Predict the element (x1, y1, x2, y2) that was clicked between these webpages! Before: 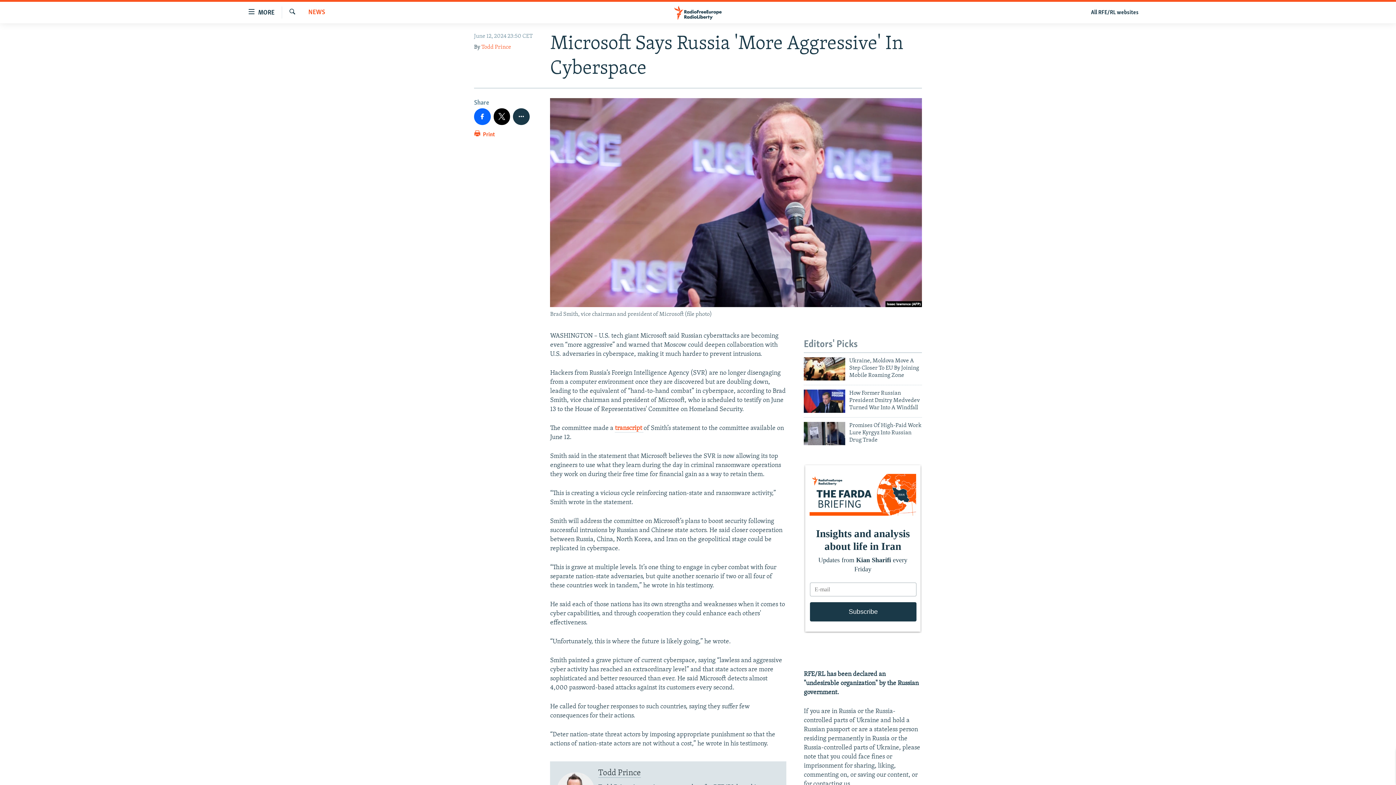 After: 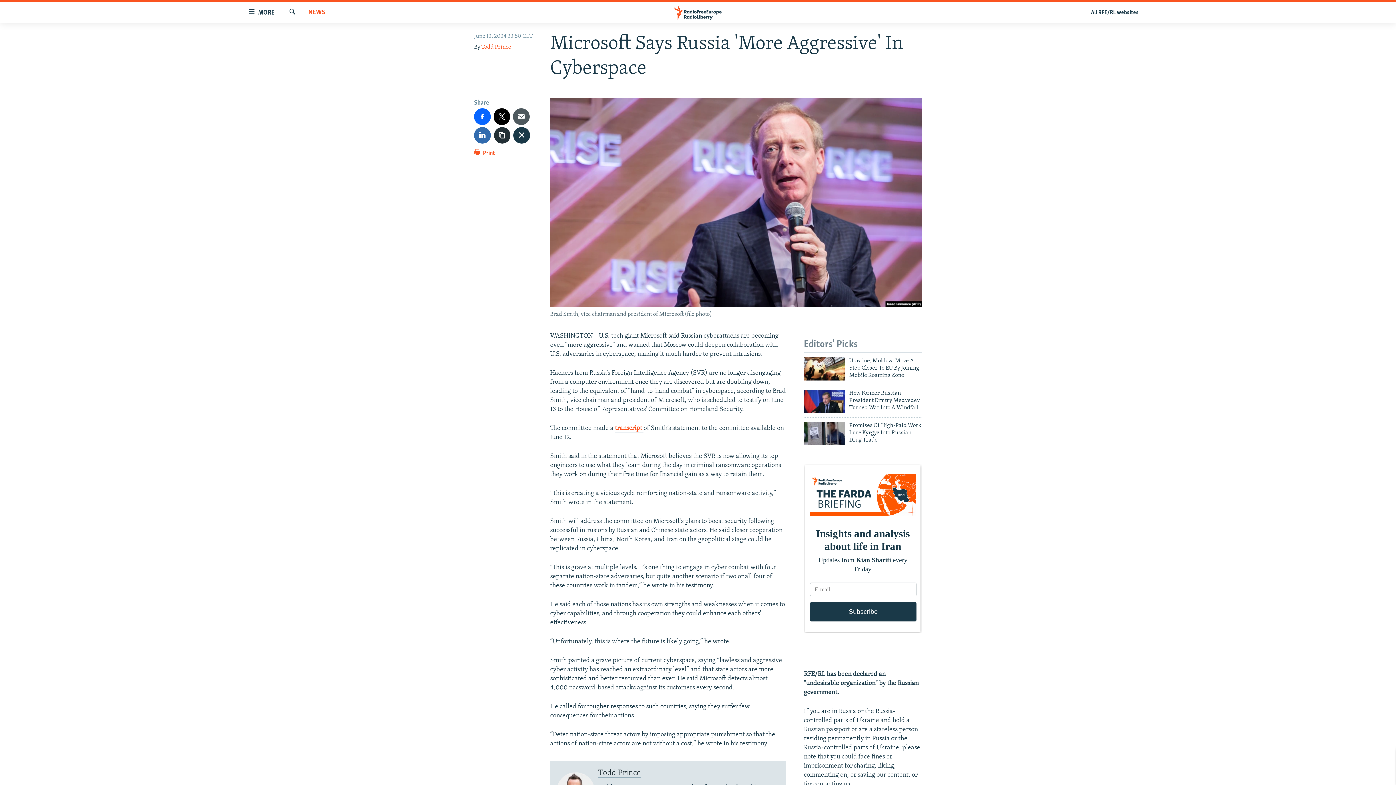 Action: bbox: (513, 108, 529, 124)